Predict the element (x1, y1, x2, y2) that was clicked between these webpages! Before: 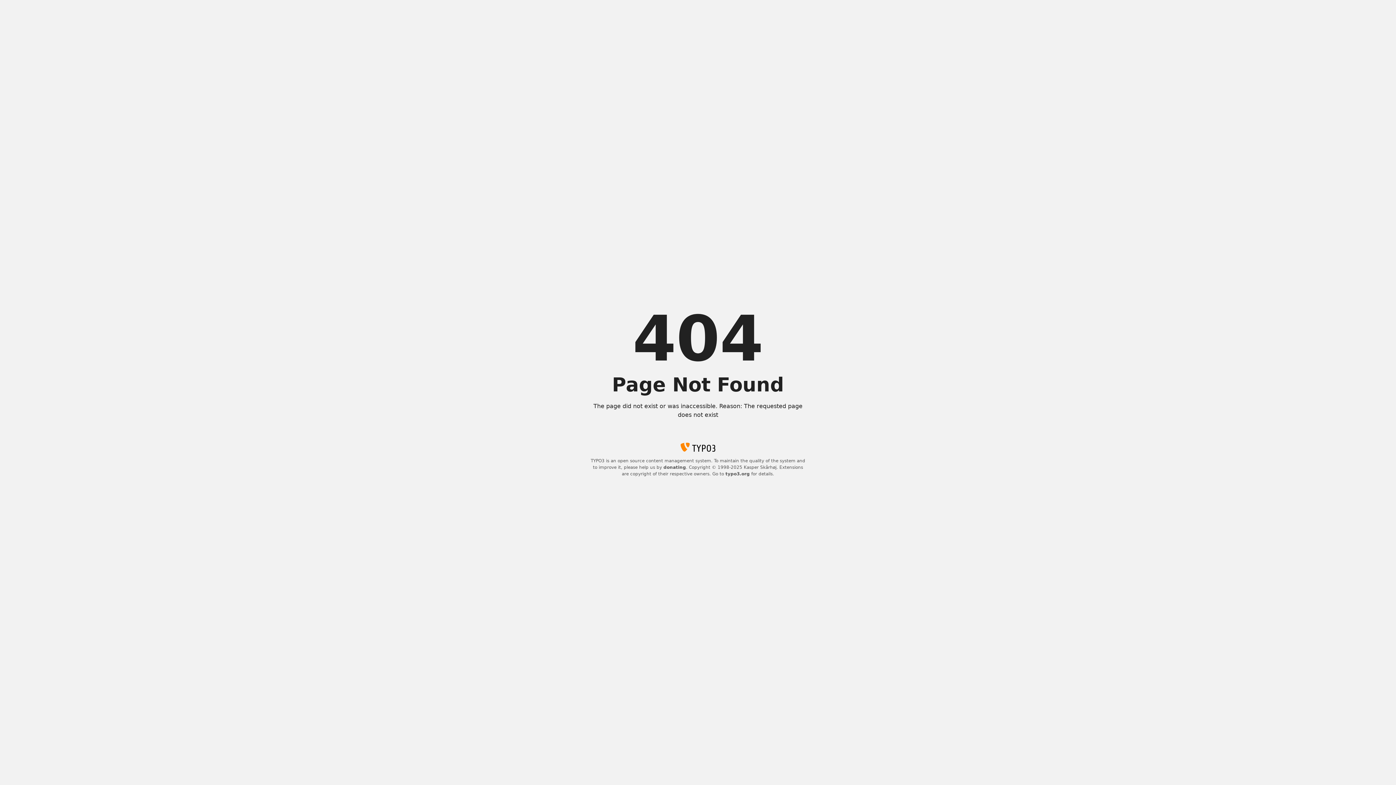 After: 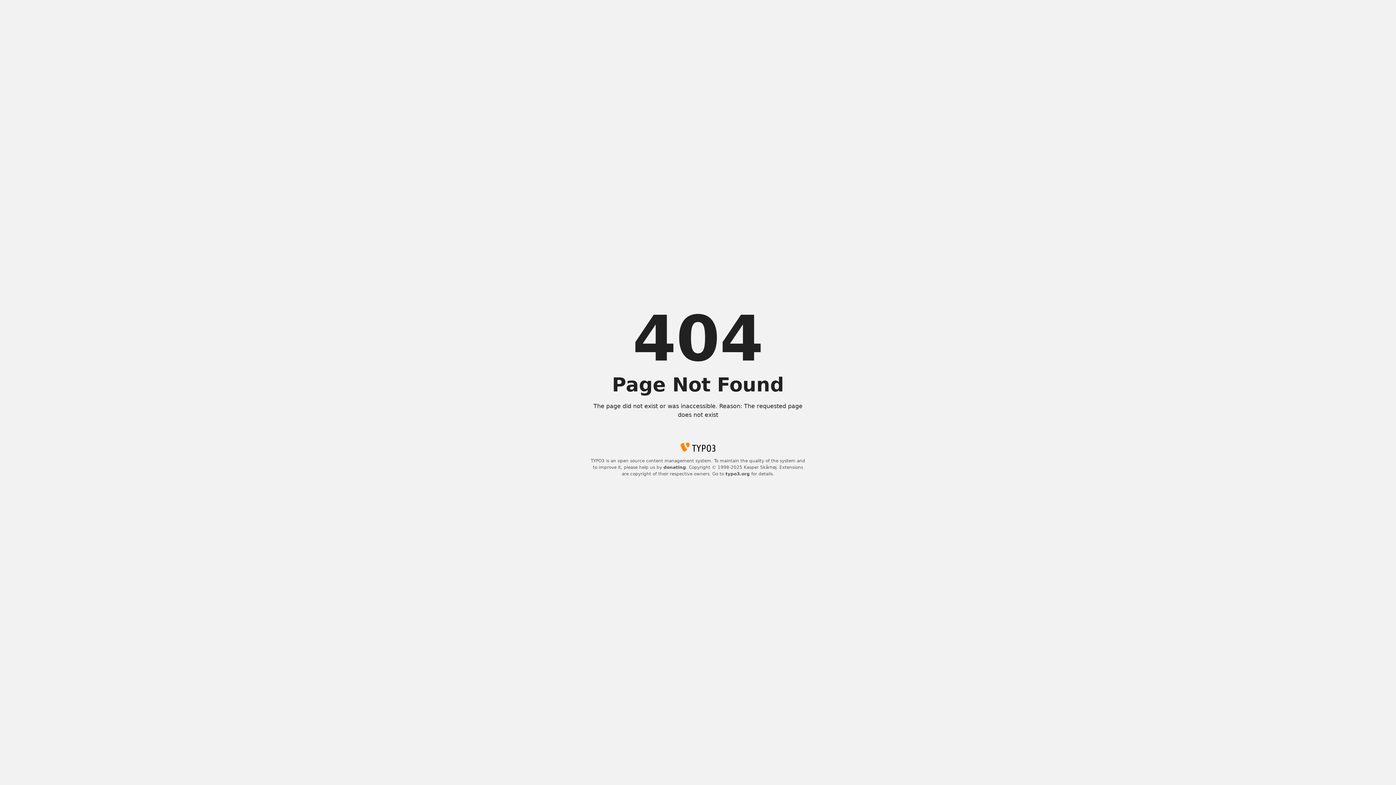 Action: bbox: (725, 471, 750, 476) label: typo3.org